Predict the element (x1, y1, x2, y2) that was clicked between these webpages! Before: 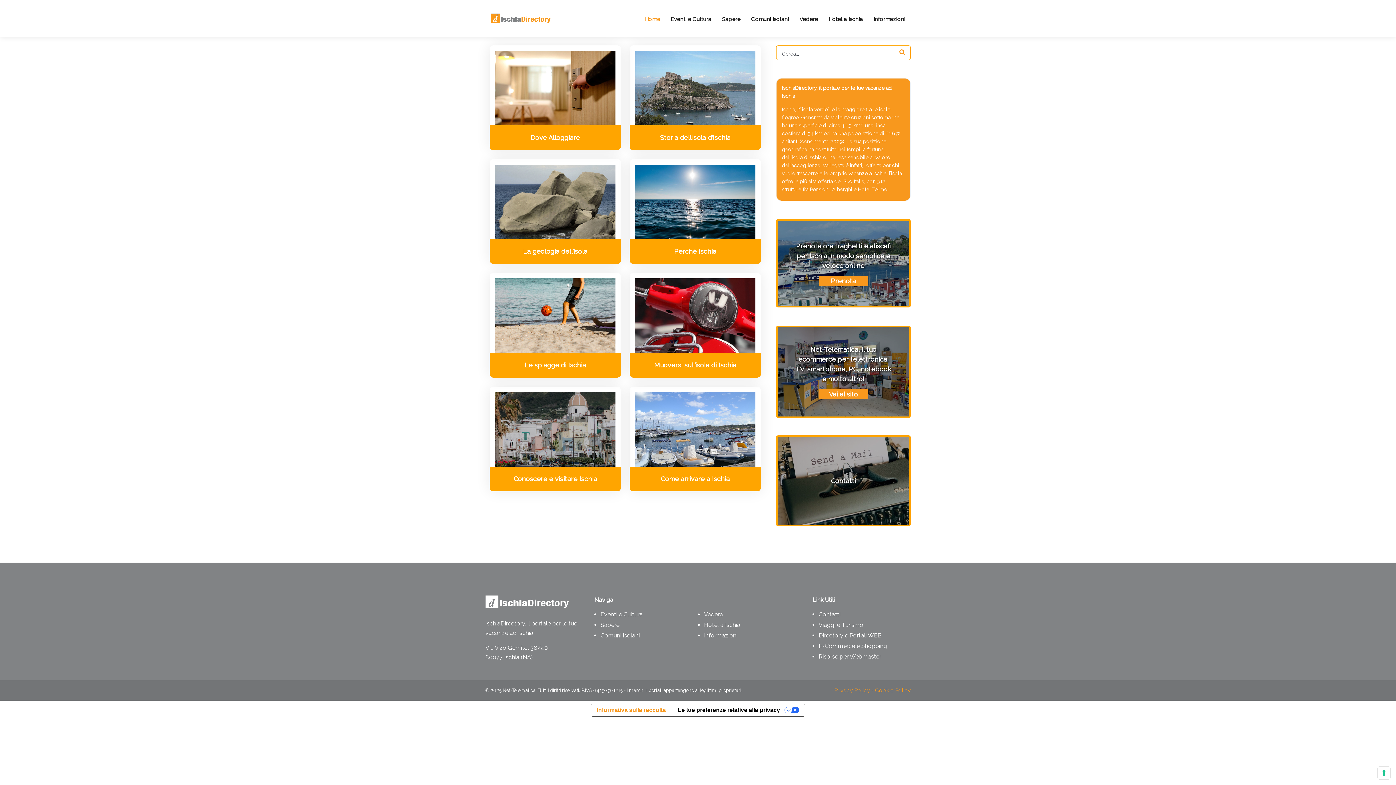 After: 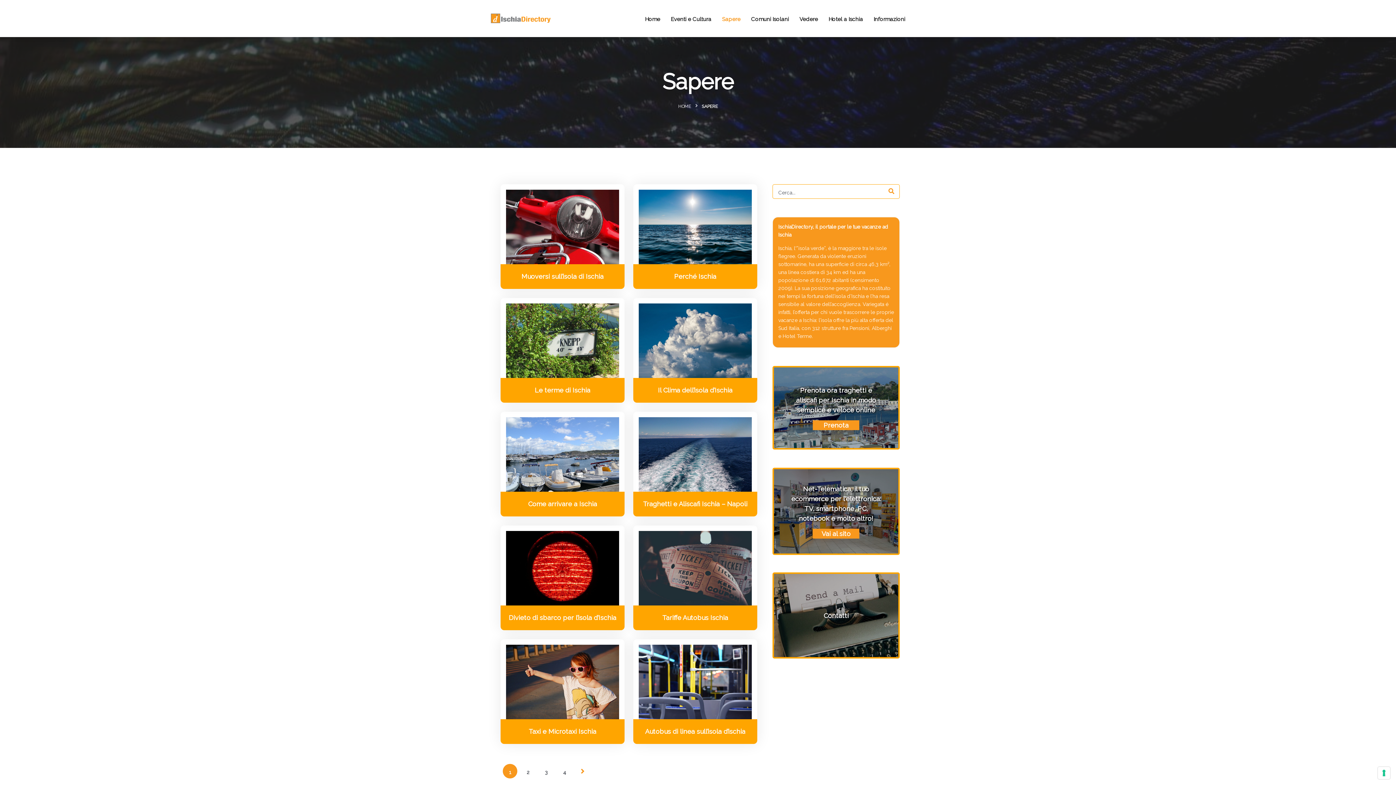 Action: bbox: (722, 14, 740, 24) label: Sapere